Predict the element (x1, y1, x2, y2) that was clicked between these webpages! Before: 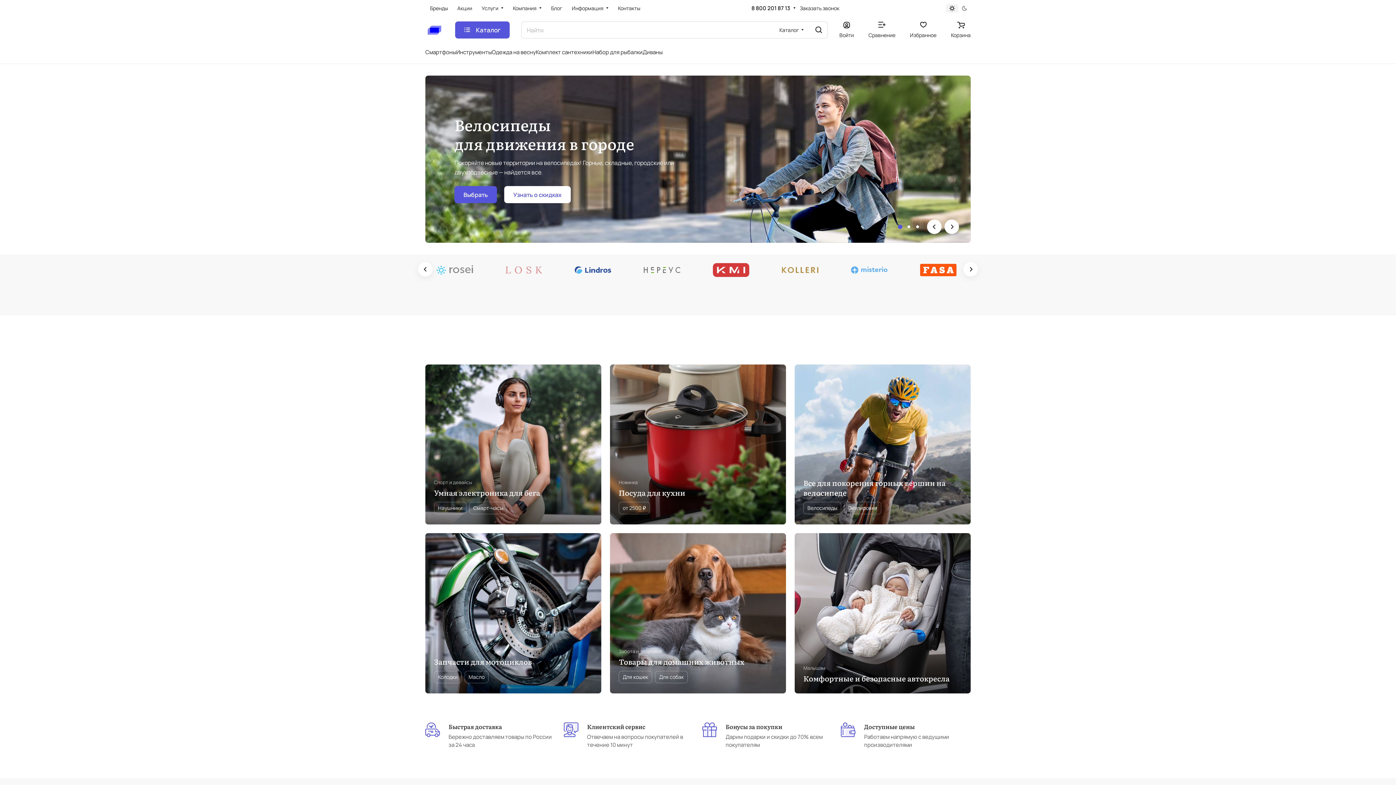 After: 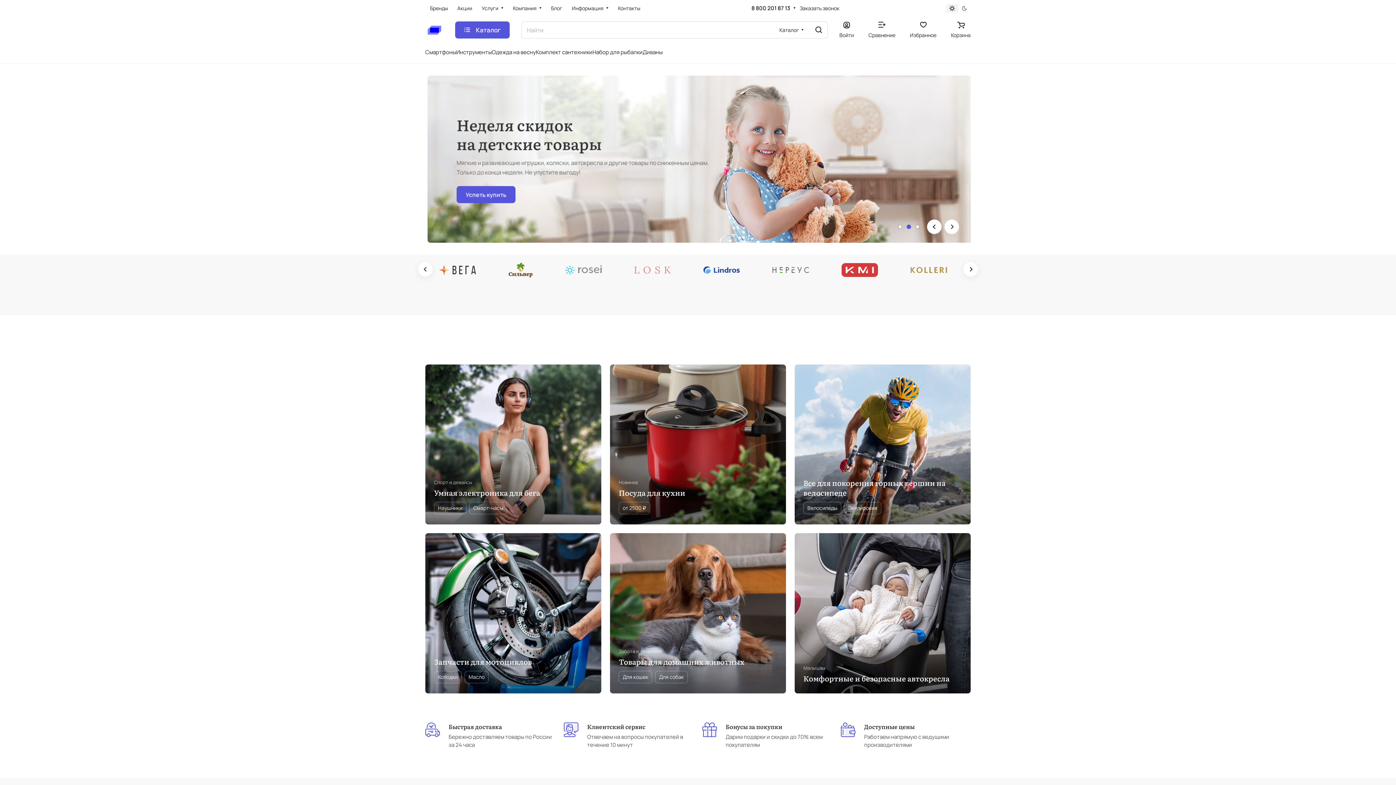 Action: label: Одежда на весну bbox: (492, 47, 536, 56)